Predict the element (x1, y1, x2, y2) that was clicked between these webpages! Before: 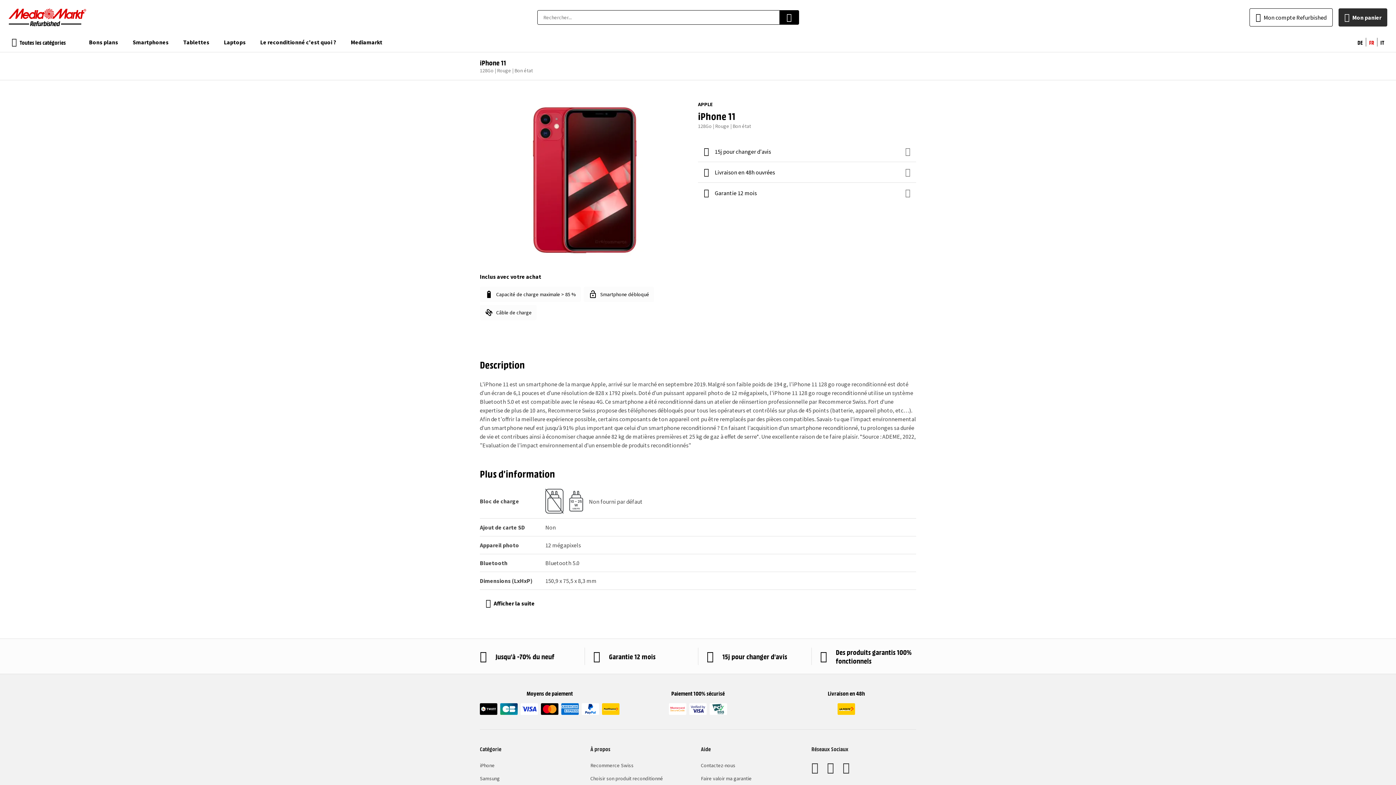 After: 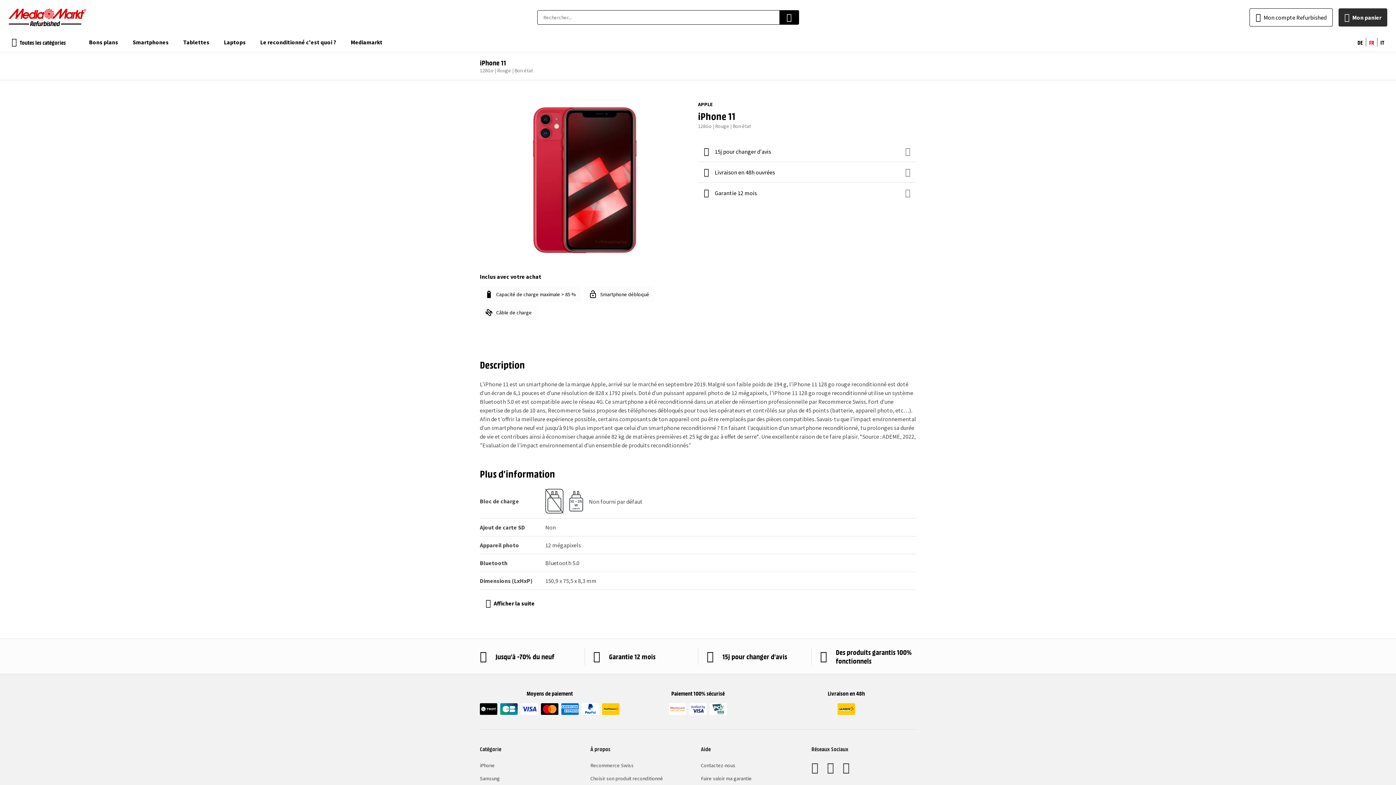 Action: bbox: (842, 762, 849, 773)